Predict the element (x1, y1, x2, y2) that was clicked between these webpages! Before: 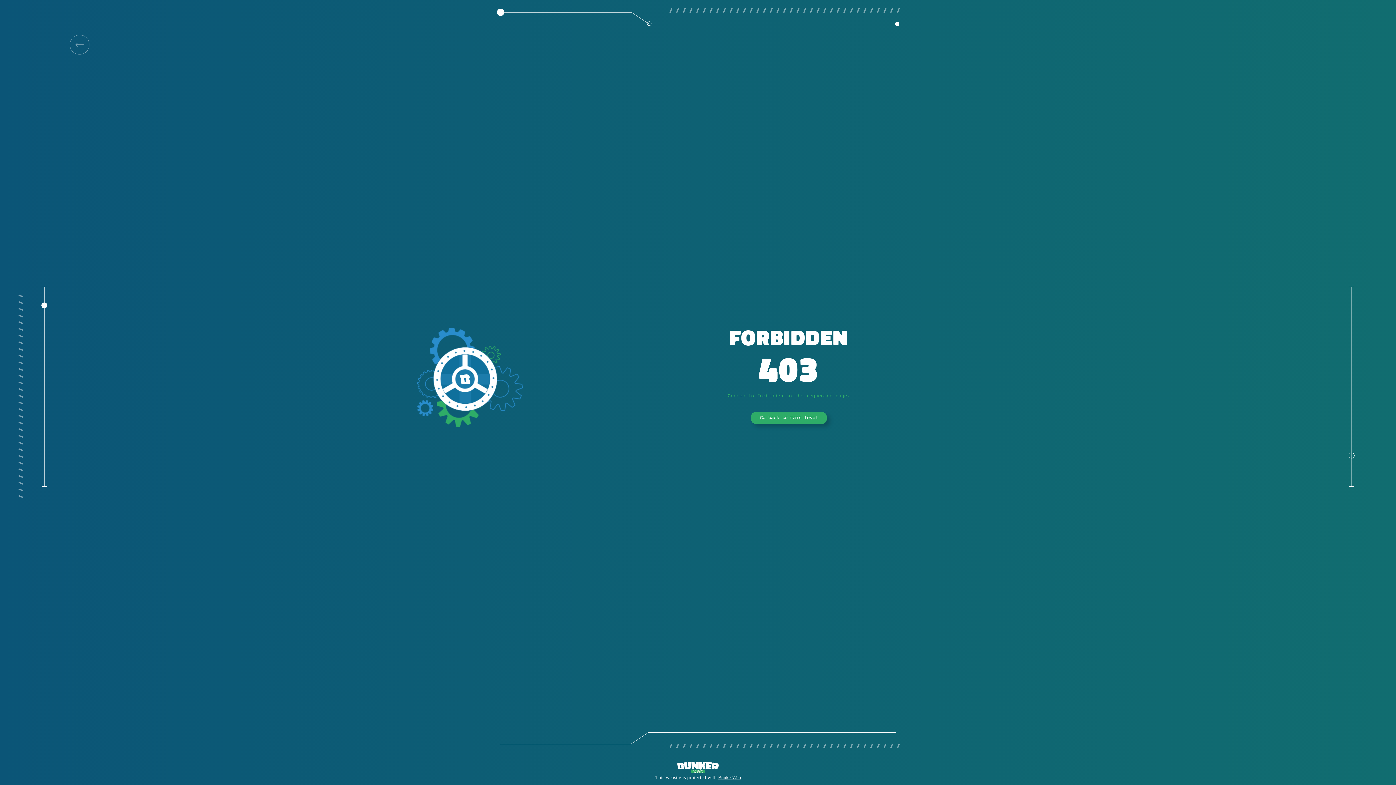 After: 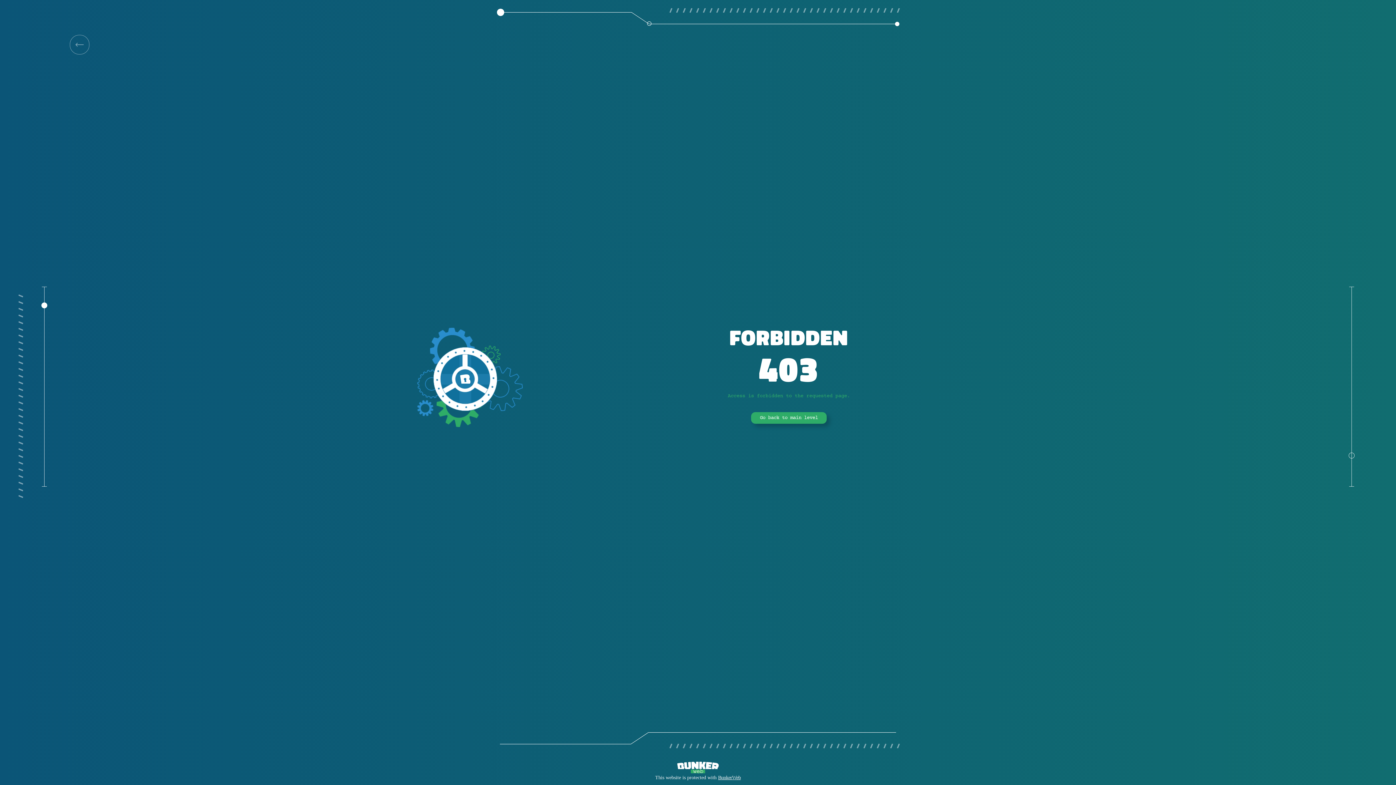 Action: label: Go back to main level bbox: (751, 412, 826, 424)